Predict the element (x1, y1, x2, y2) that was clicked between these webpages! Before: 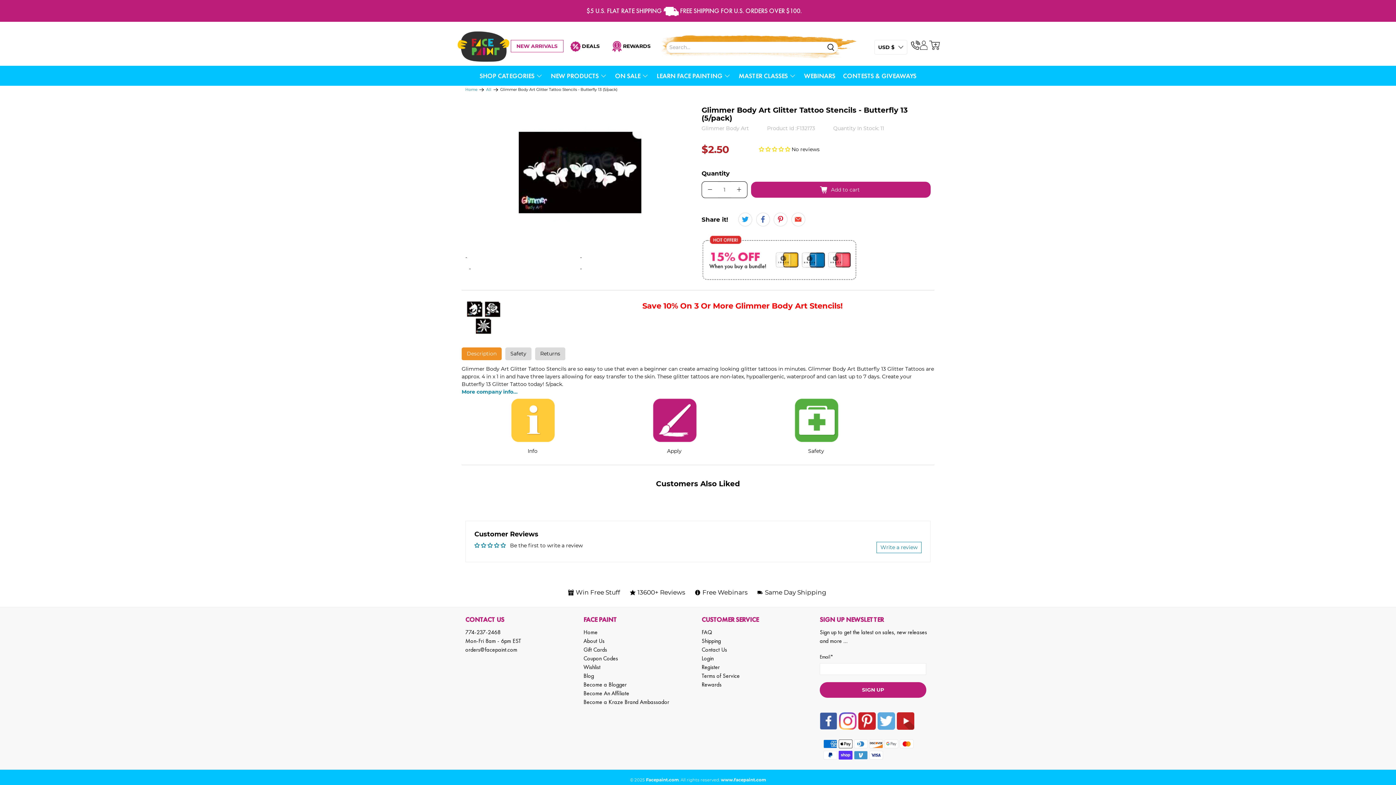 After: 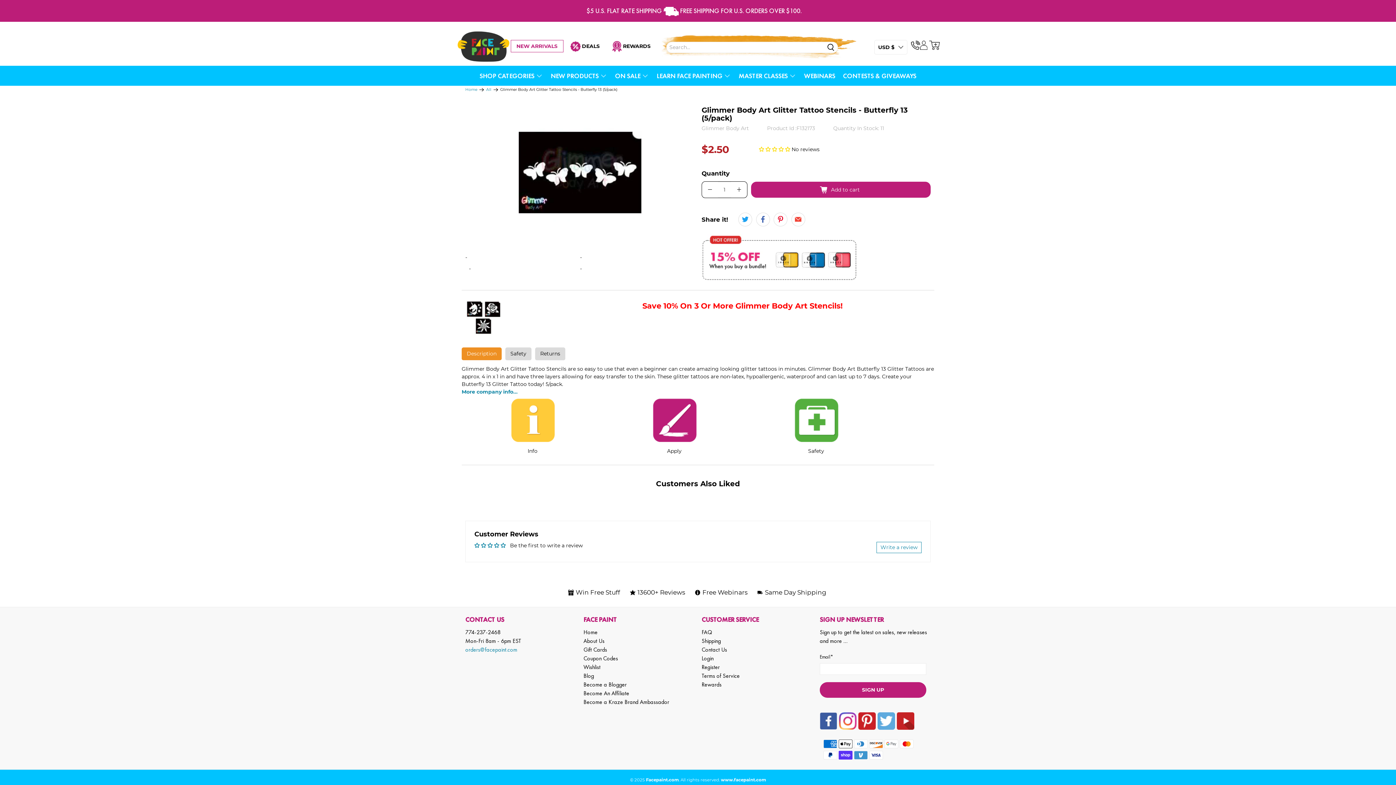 Action: bbox: (465, 619, 517, 626) label: orders@facepaint.com